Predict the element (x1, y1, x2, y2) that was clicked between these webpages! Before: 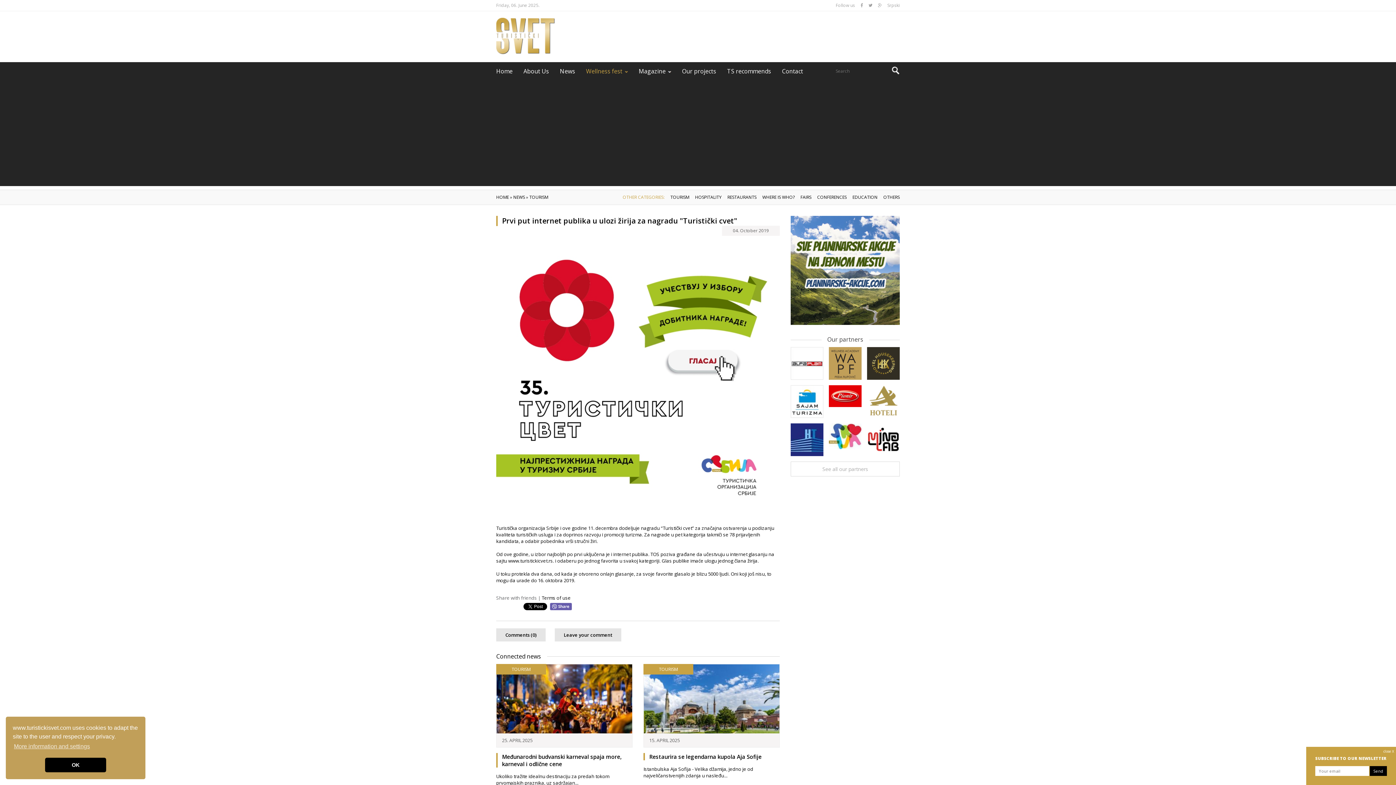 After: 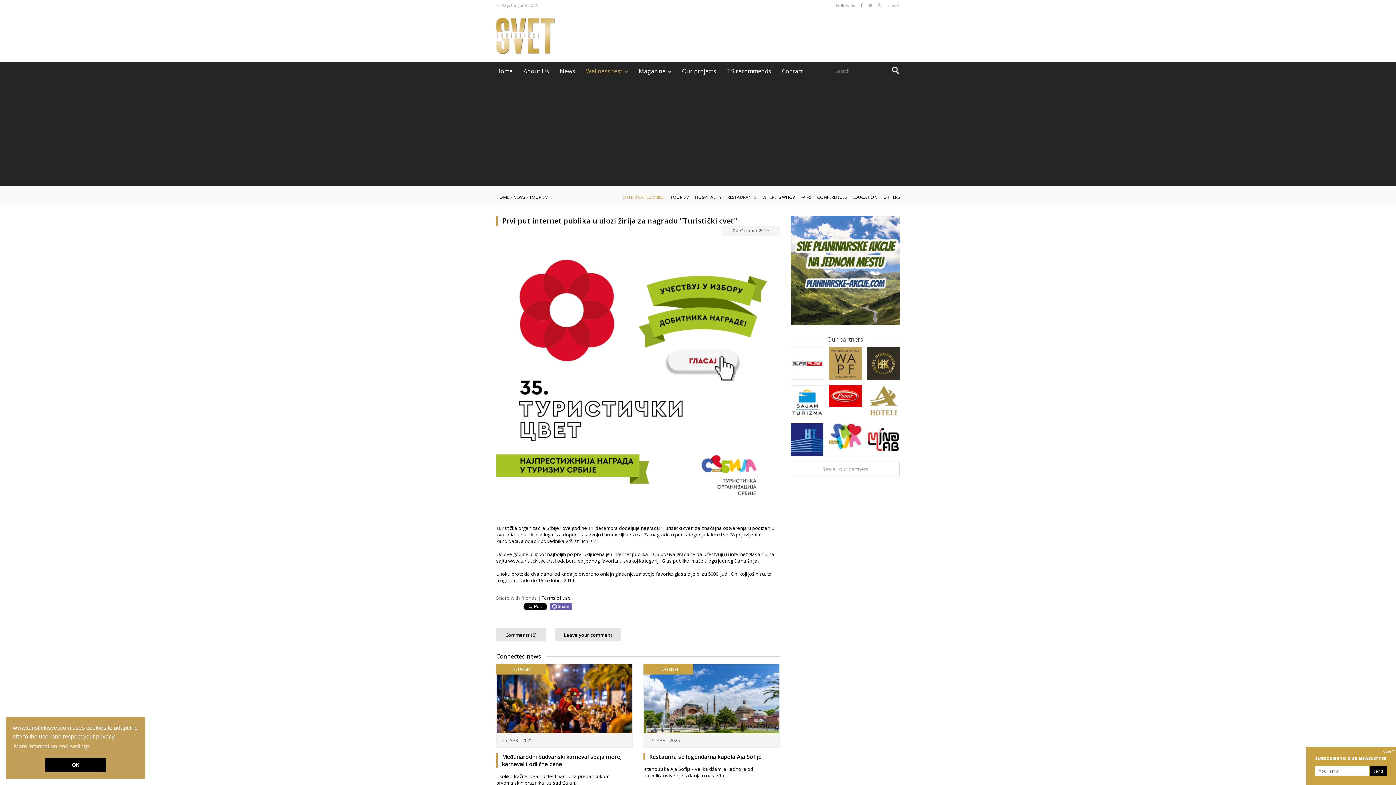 Action: bbox: (829, 423, 861, 449)